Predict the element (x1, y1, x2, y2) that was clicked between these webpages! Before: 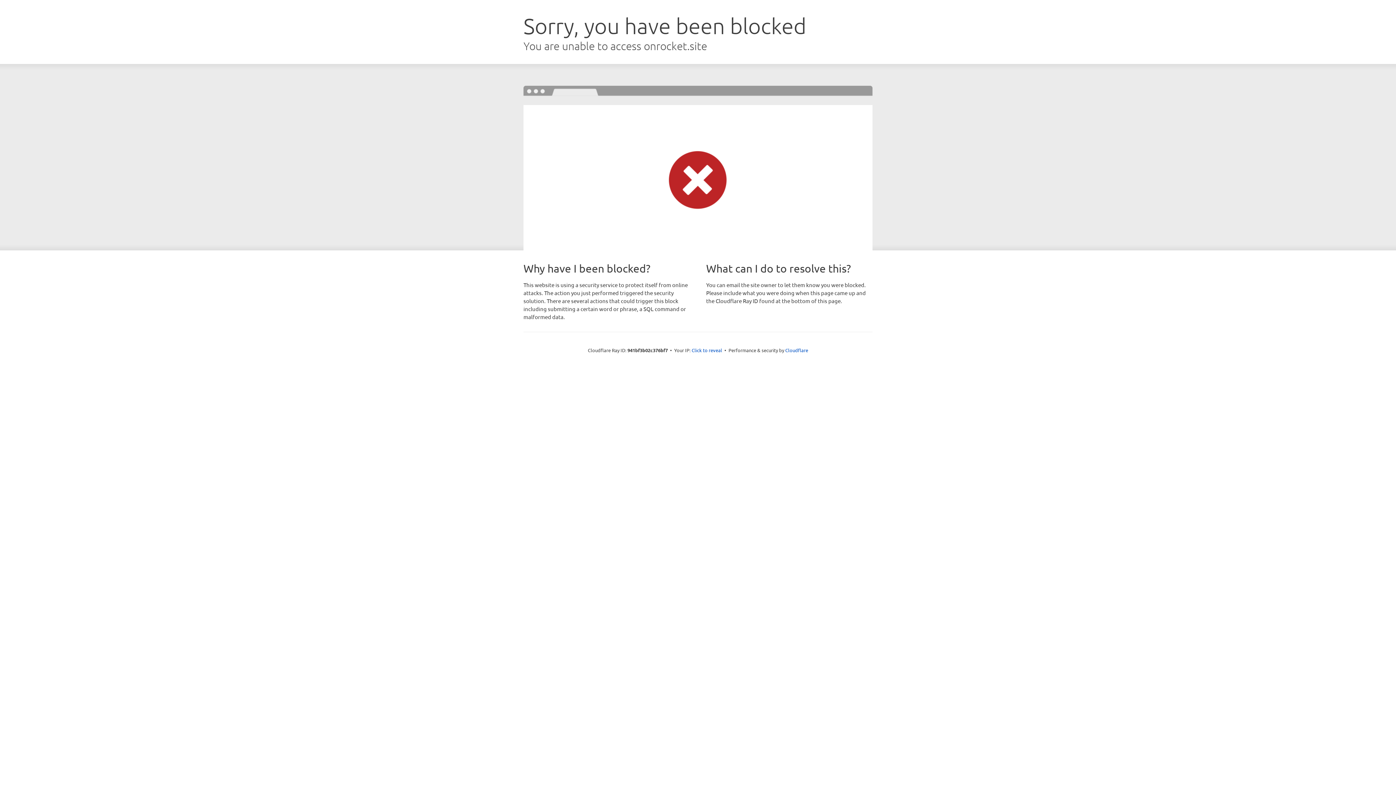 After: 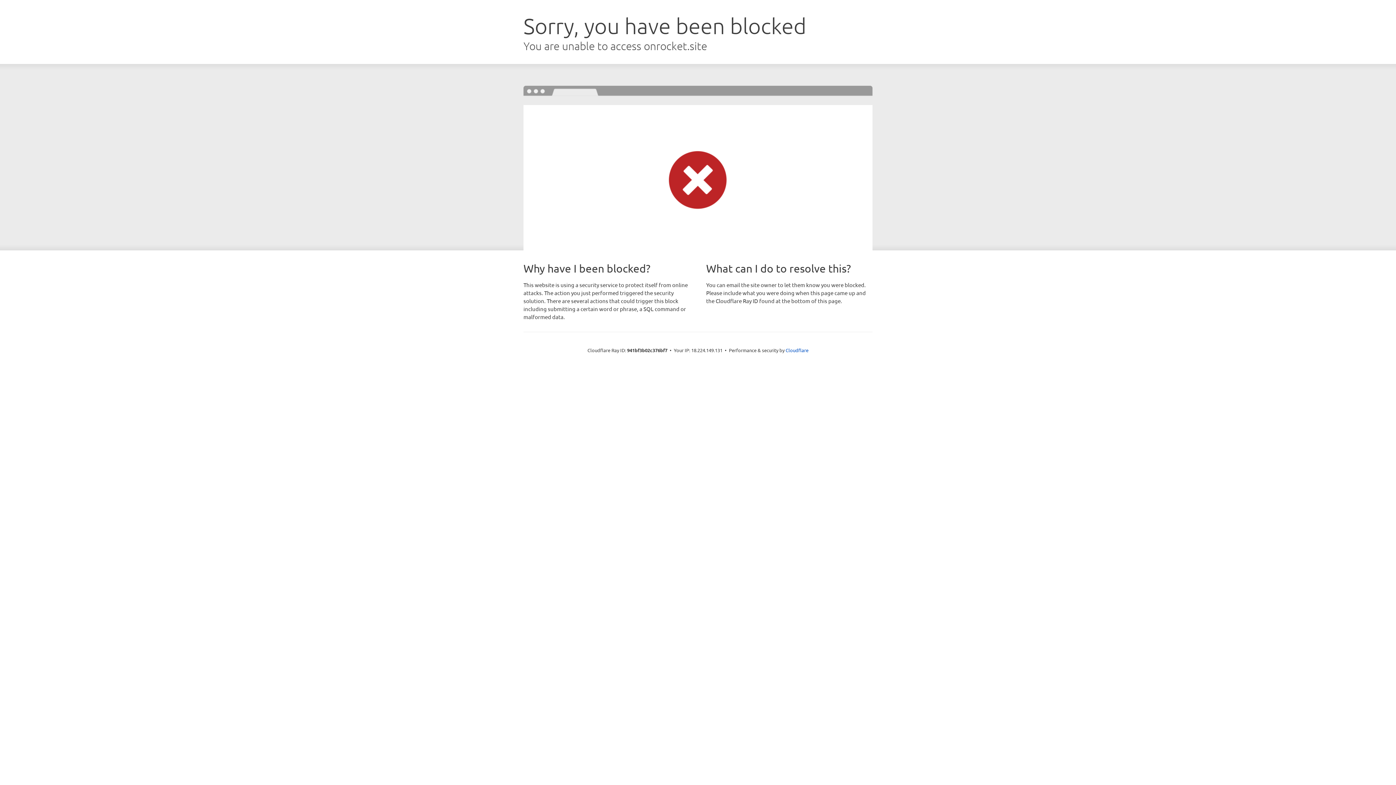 Action: label: Click to reveal bbox: (691, 346, 722, 353)